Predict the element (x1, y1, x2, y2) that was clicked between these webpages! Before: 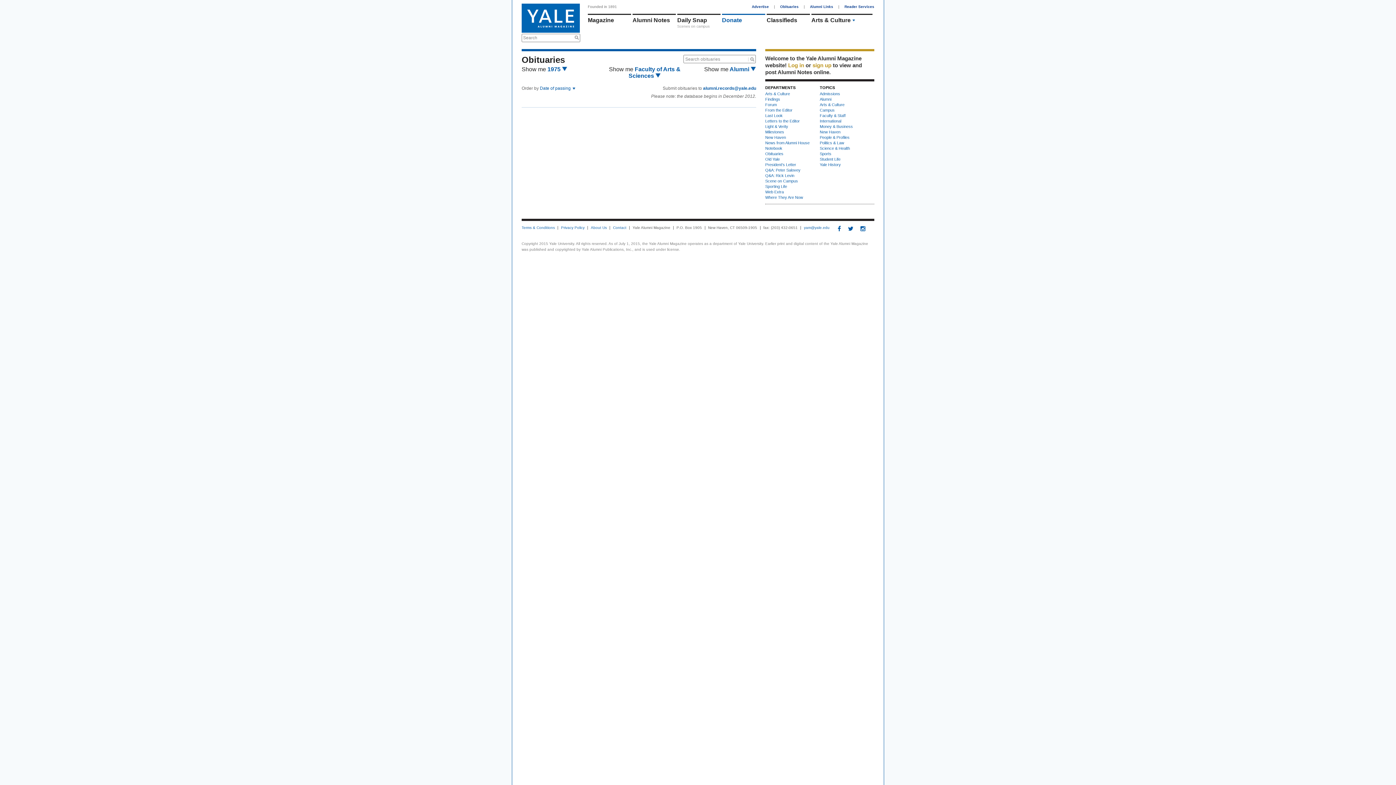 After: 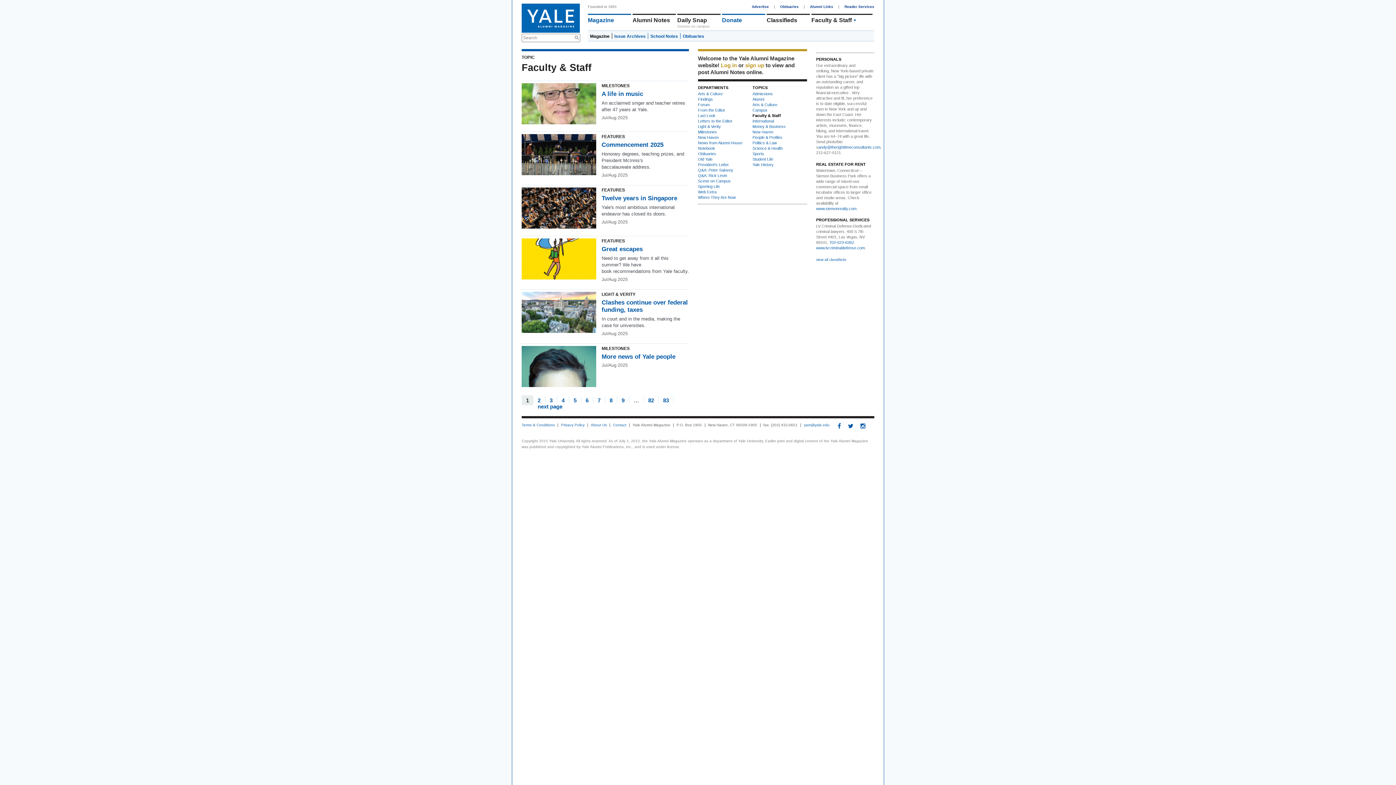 Action: bbox: (820, 113, 845, 117) label: Faculty & Staff